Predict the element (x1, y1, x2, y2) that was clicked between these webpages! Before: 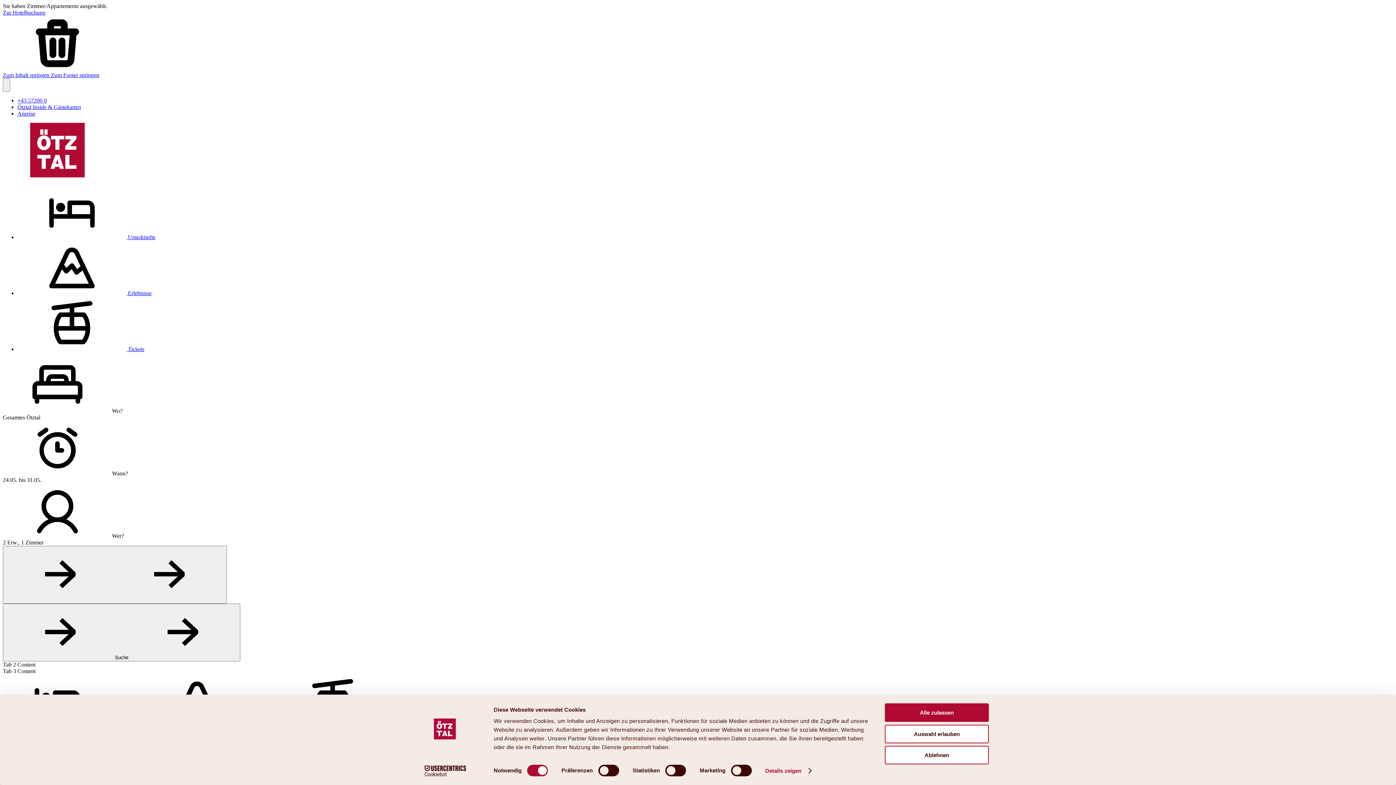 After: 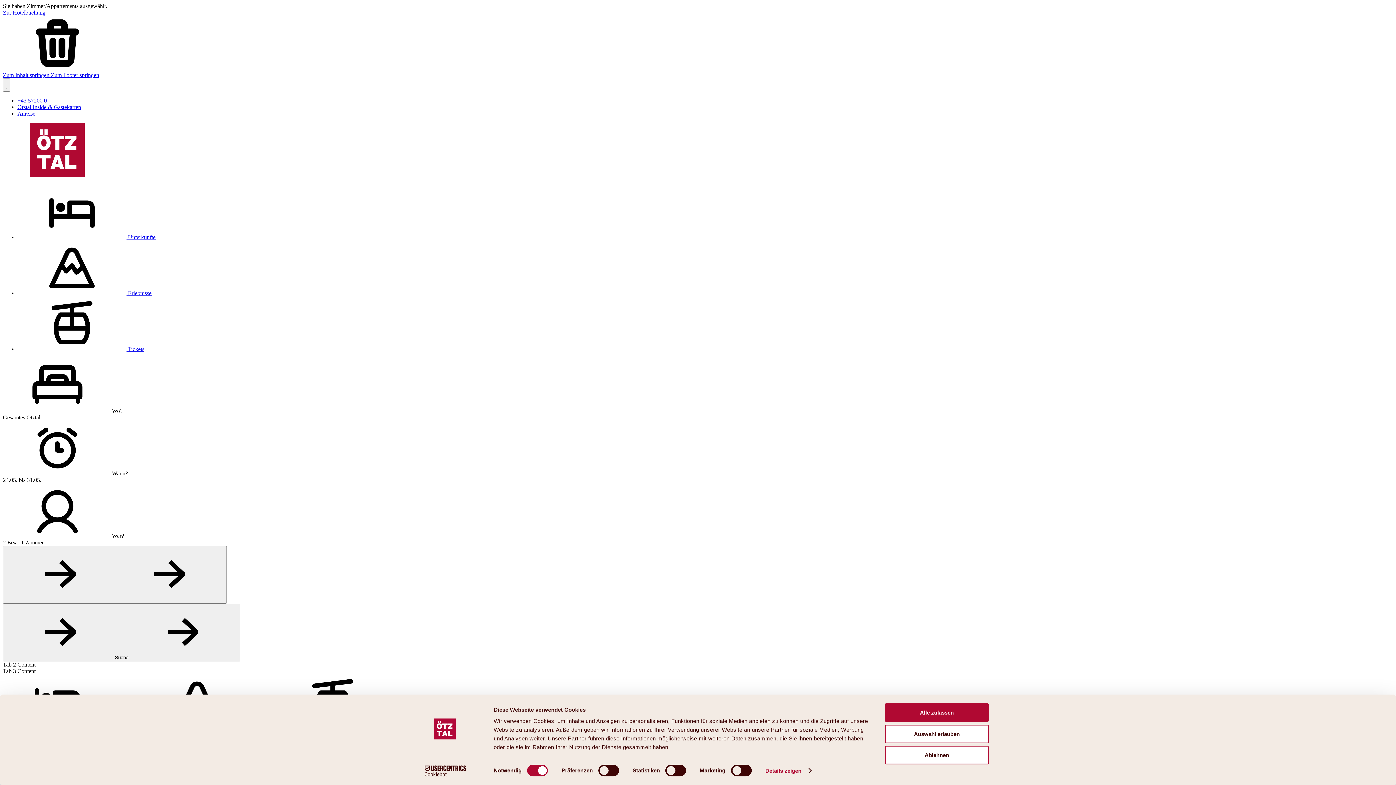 Action: label:  Unterkünfte bbox: (17, 234, 155, 240)